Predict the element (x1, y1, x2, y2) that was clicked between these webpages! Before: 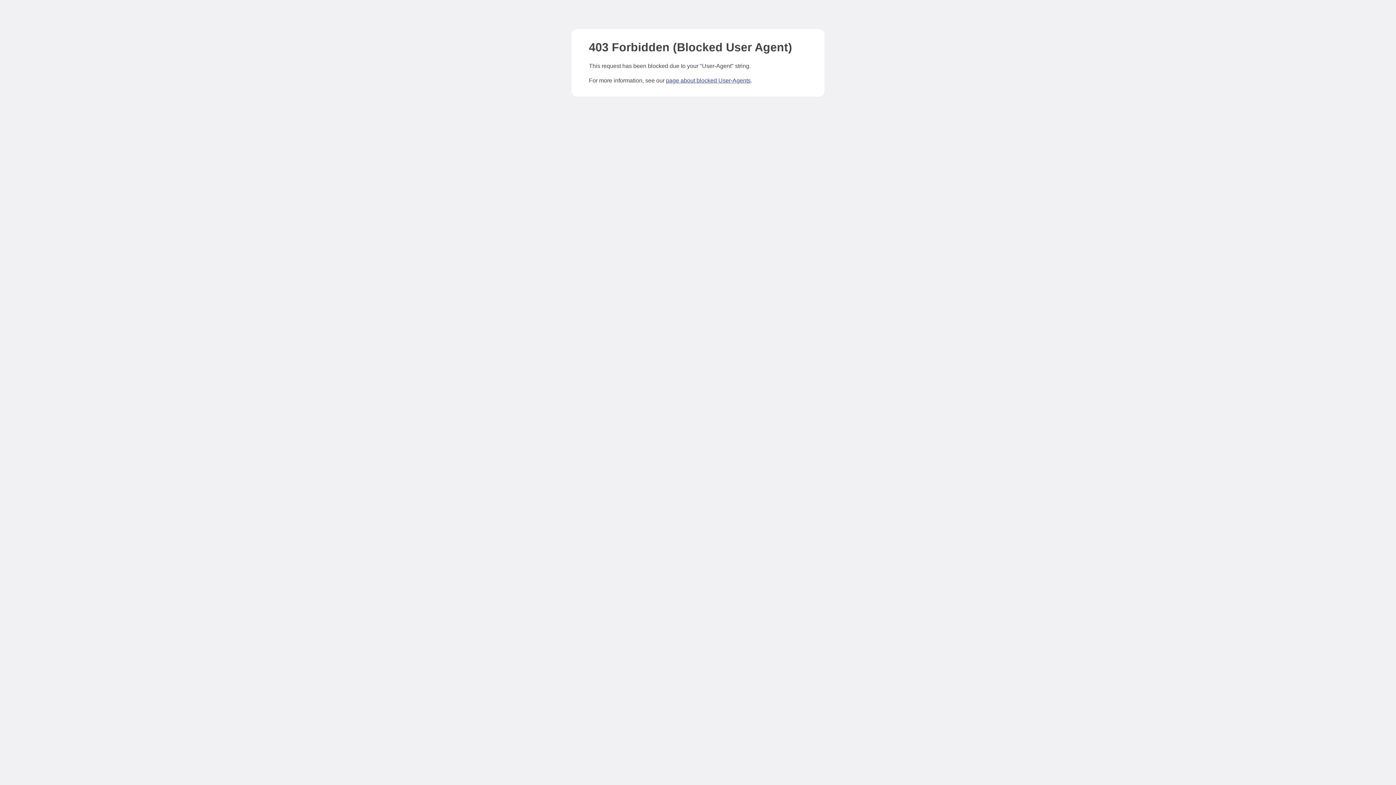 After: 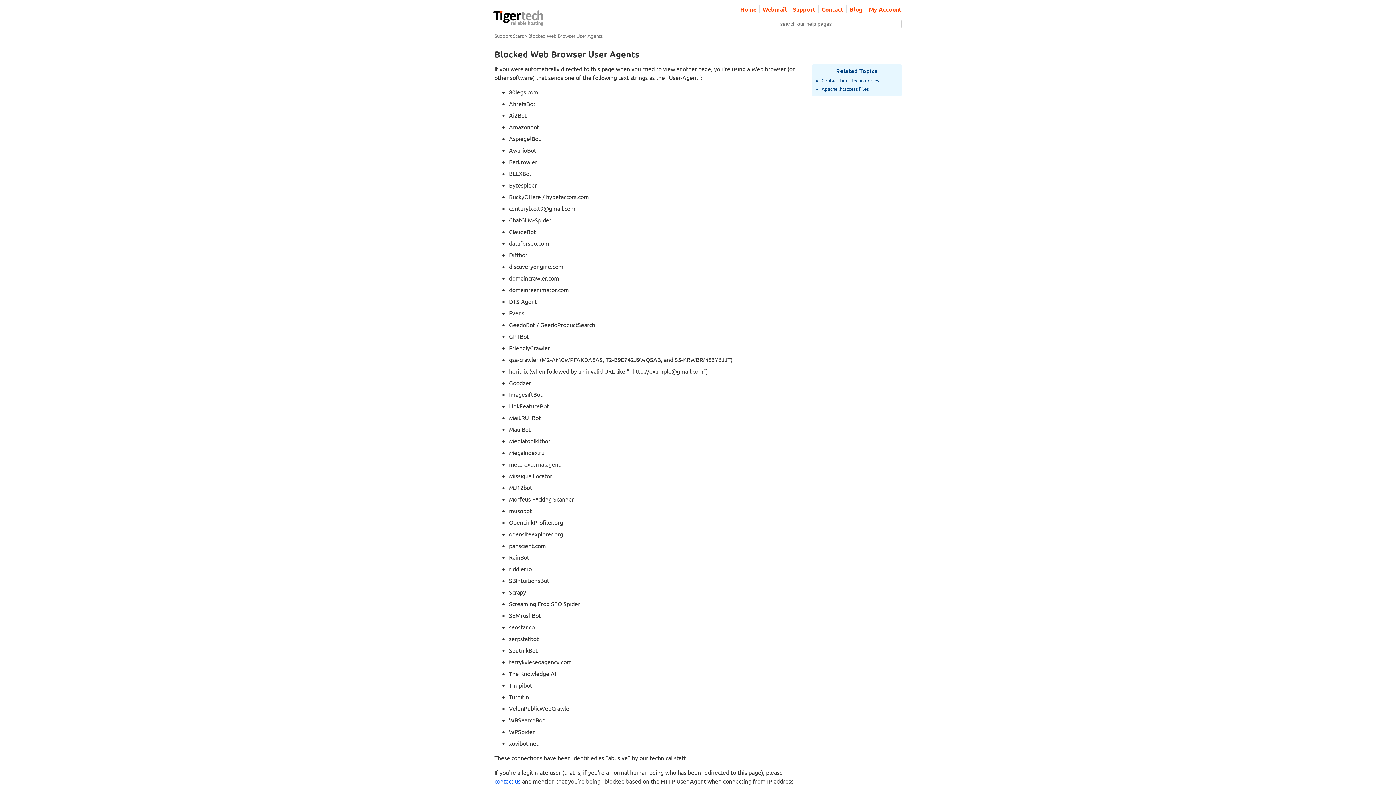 Action: label: page about blocked User-Agents bbox: (666, 77, 750, 83)